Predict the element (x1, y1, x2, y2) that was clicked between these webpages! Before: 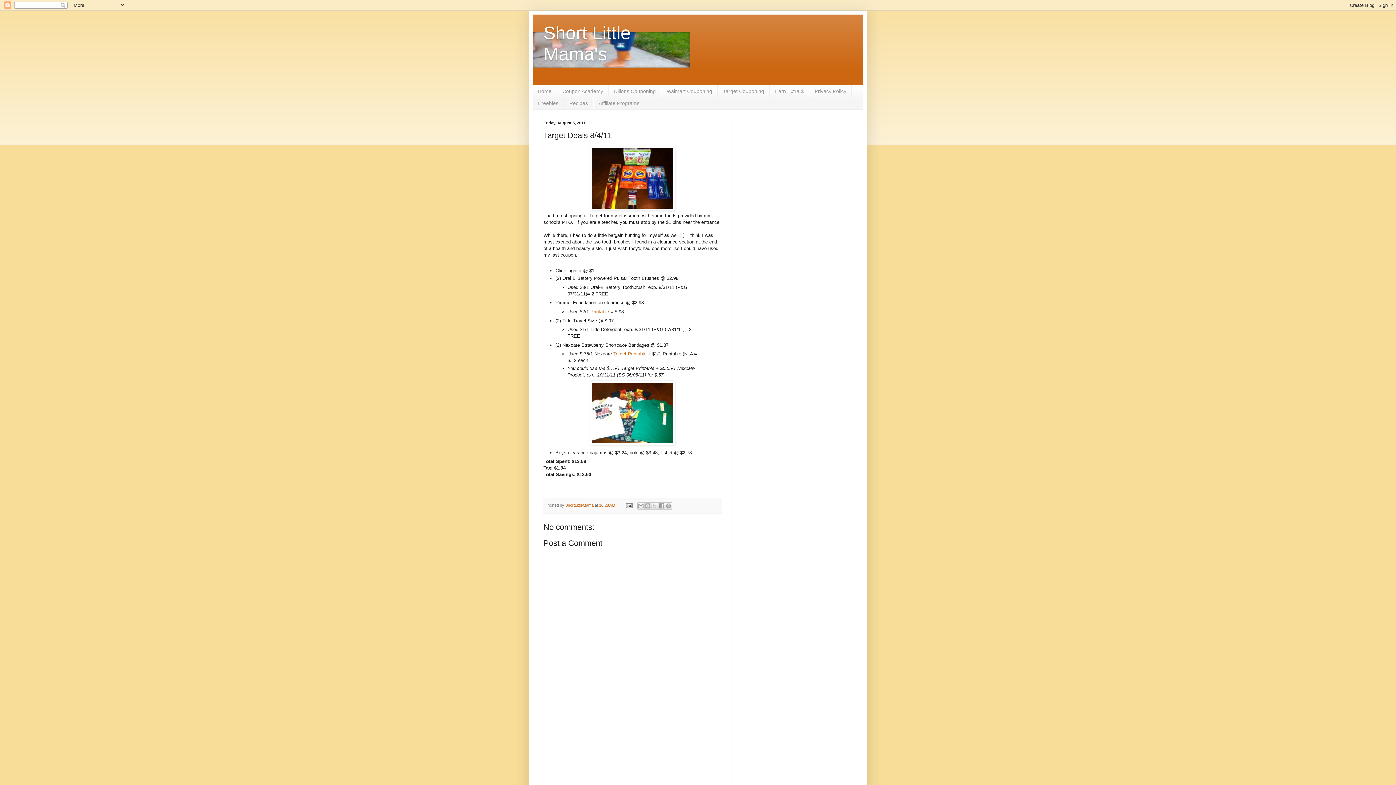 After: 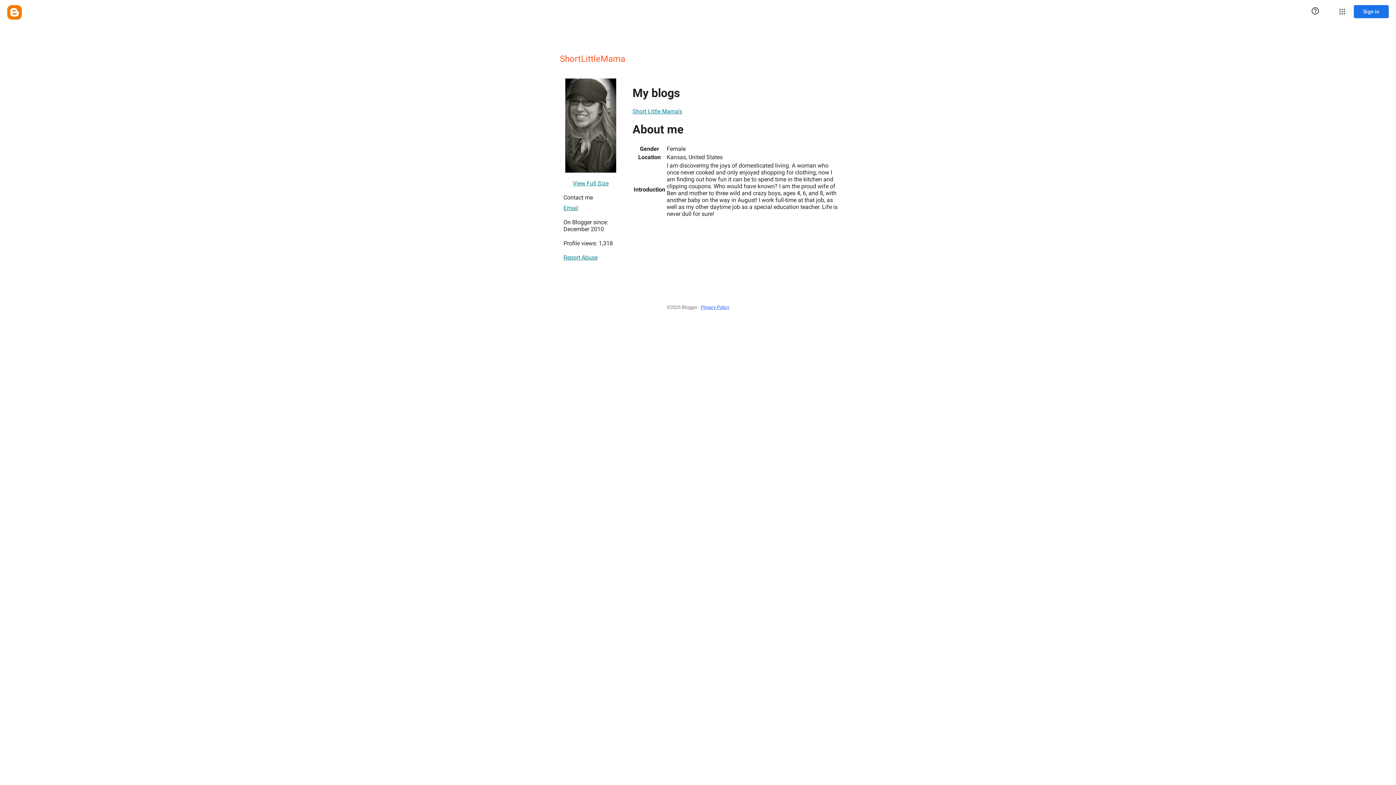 Action: bbox: (565, 503, 594, 507) label: ShortLittleMama 